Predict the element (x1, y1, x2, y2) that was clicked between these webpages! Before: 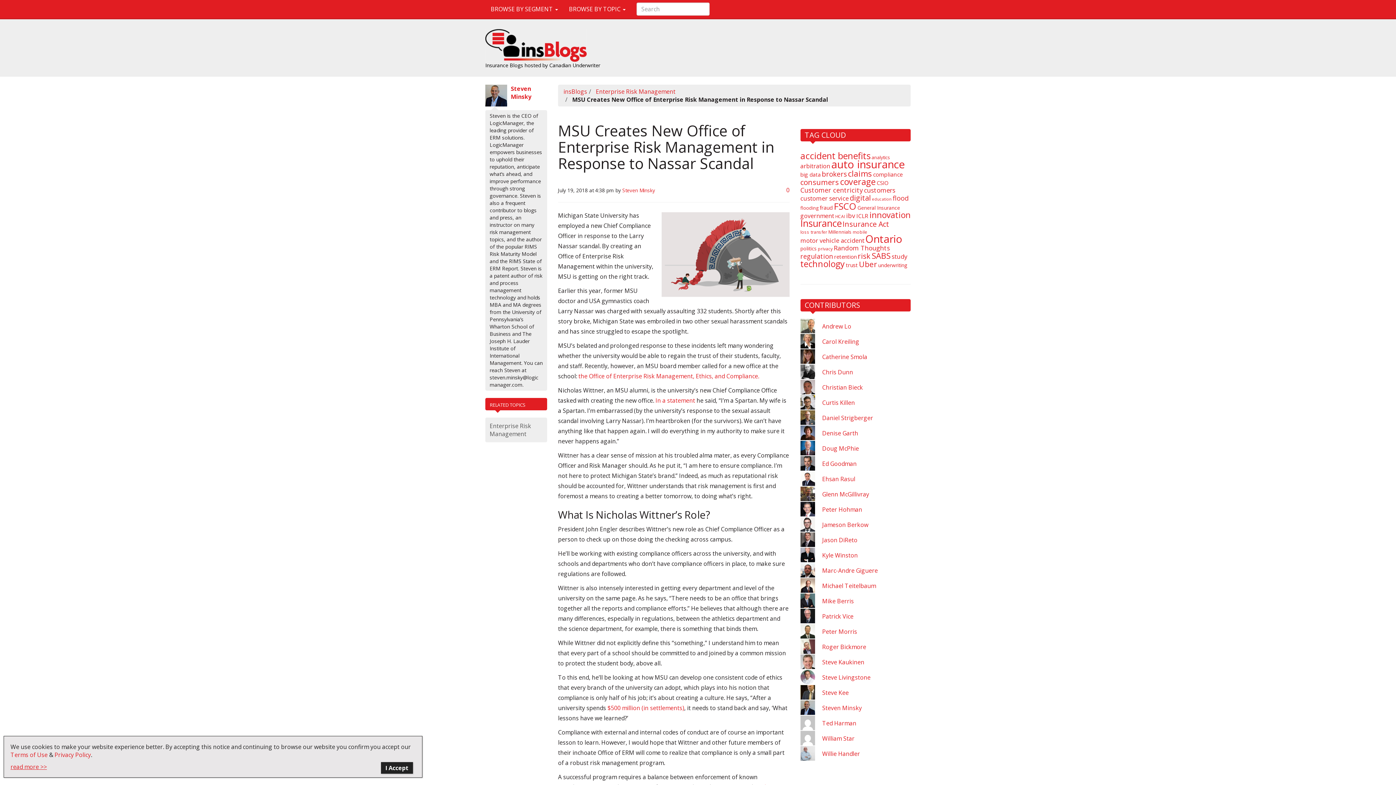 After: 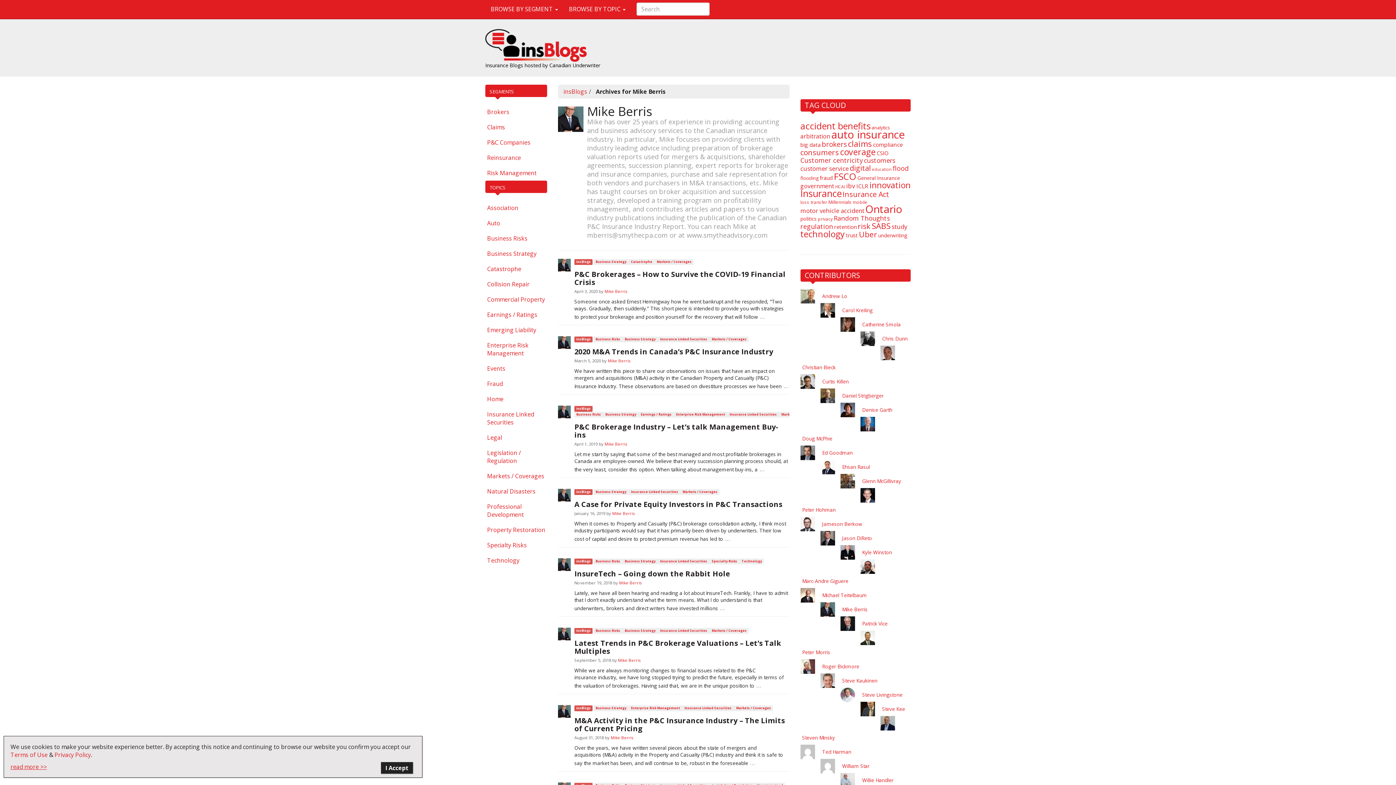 Action: label: Mike Berris bbox: (820, 593, 855, 609)